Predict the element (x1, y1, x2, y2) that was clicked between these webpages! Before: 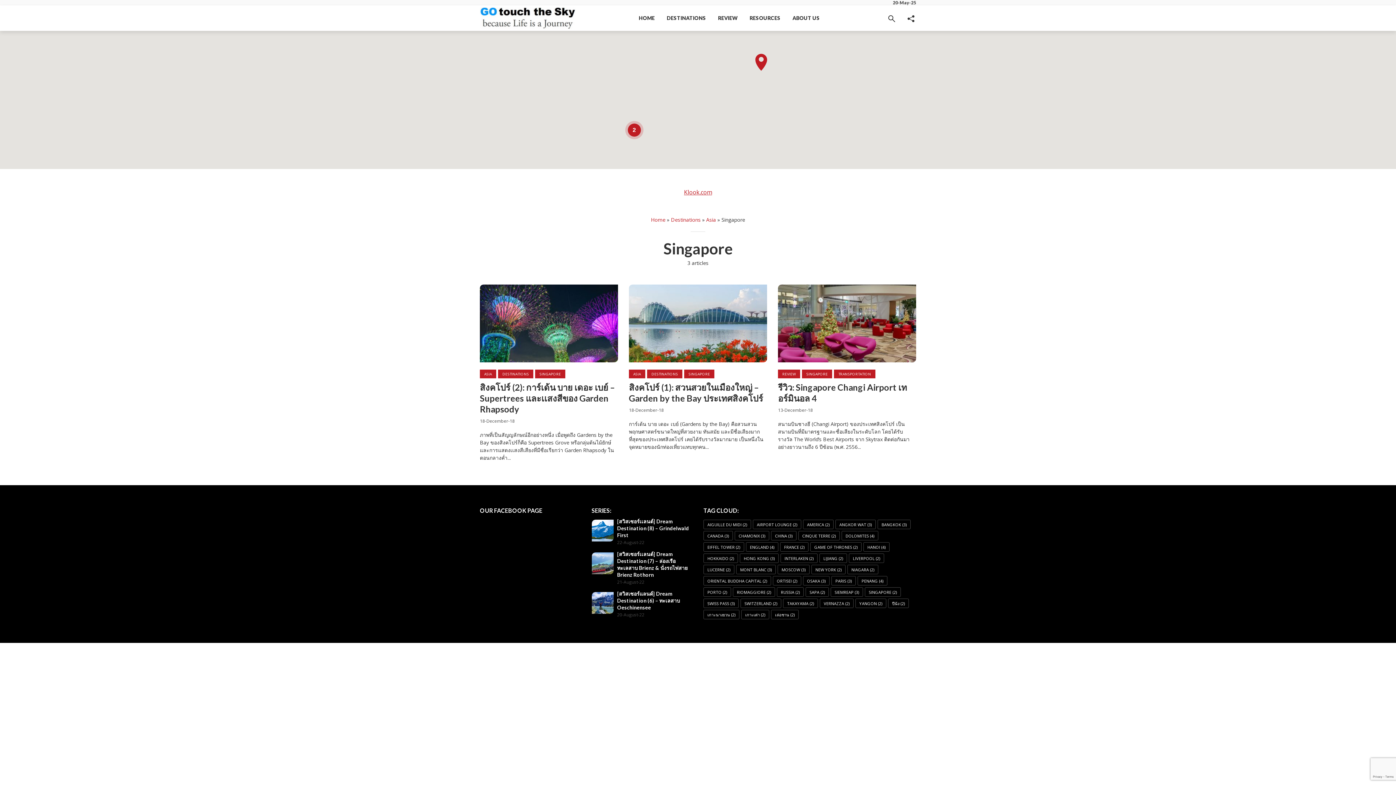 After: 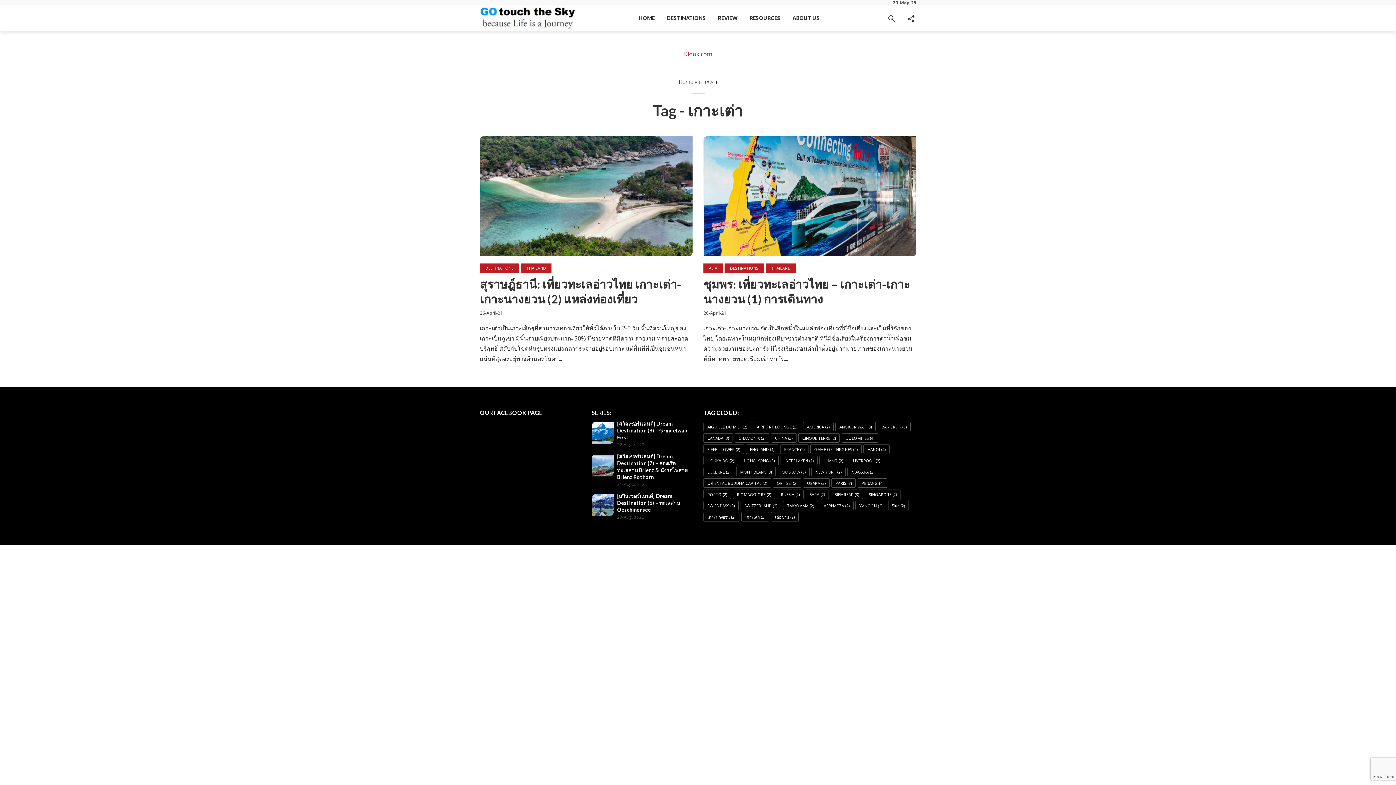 Action: bbox: (741, 610, 769, 619) label: เกาะเต่า (2 items)